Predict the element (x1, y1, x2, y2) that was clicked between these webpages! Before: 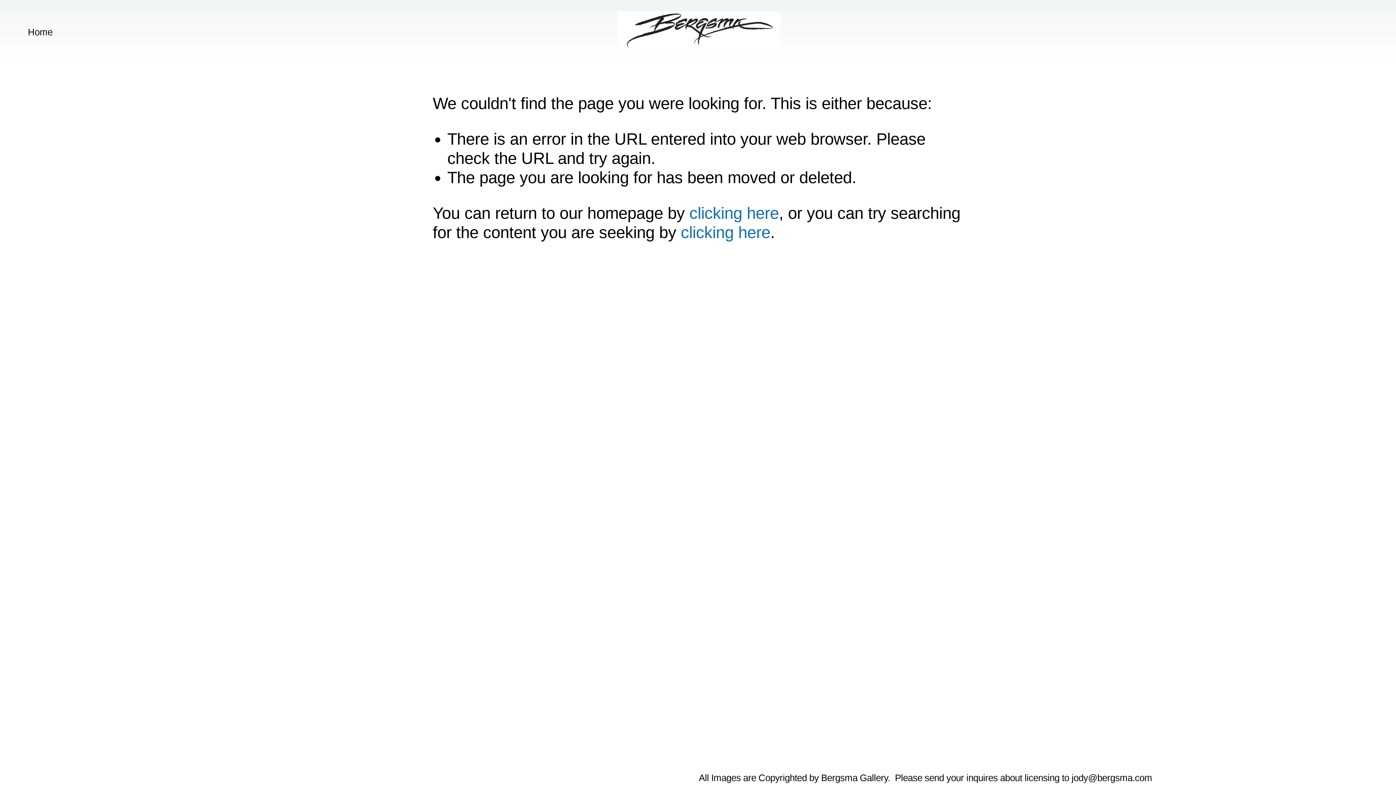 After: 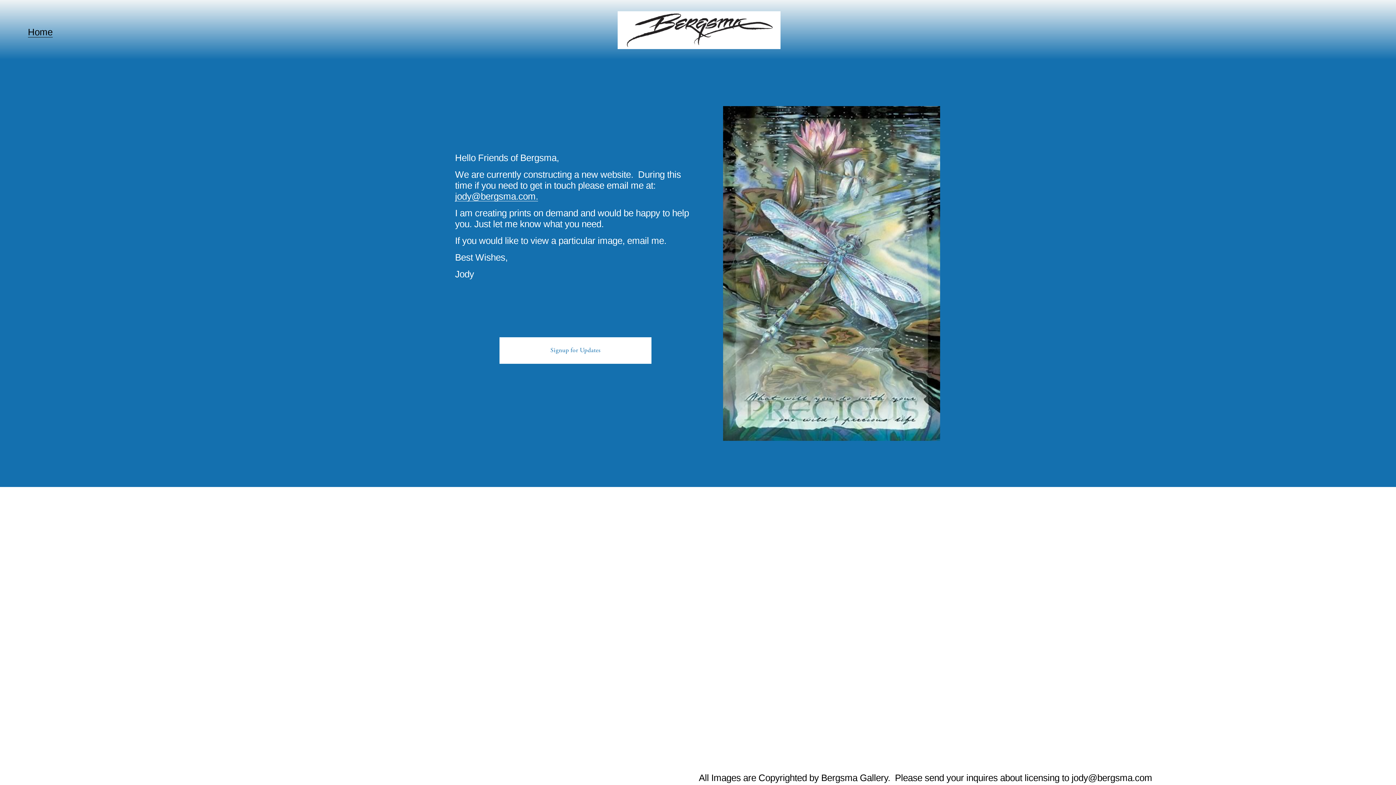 Action: label: Home bbox: (27, 25, 52, 38)